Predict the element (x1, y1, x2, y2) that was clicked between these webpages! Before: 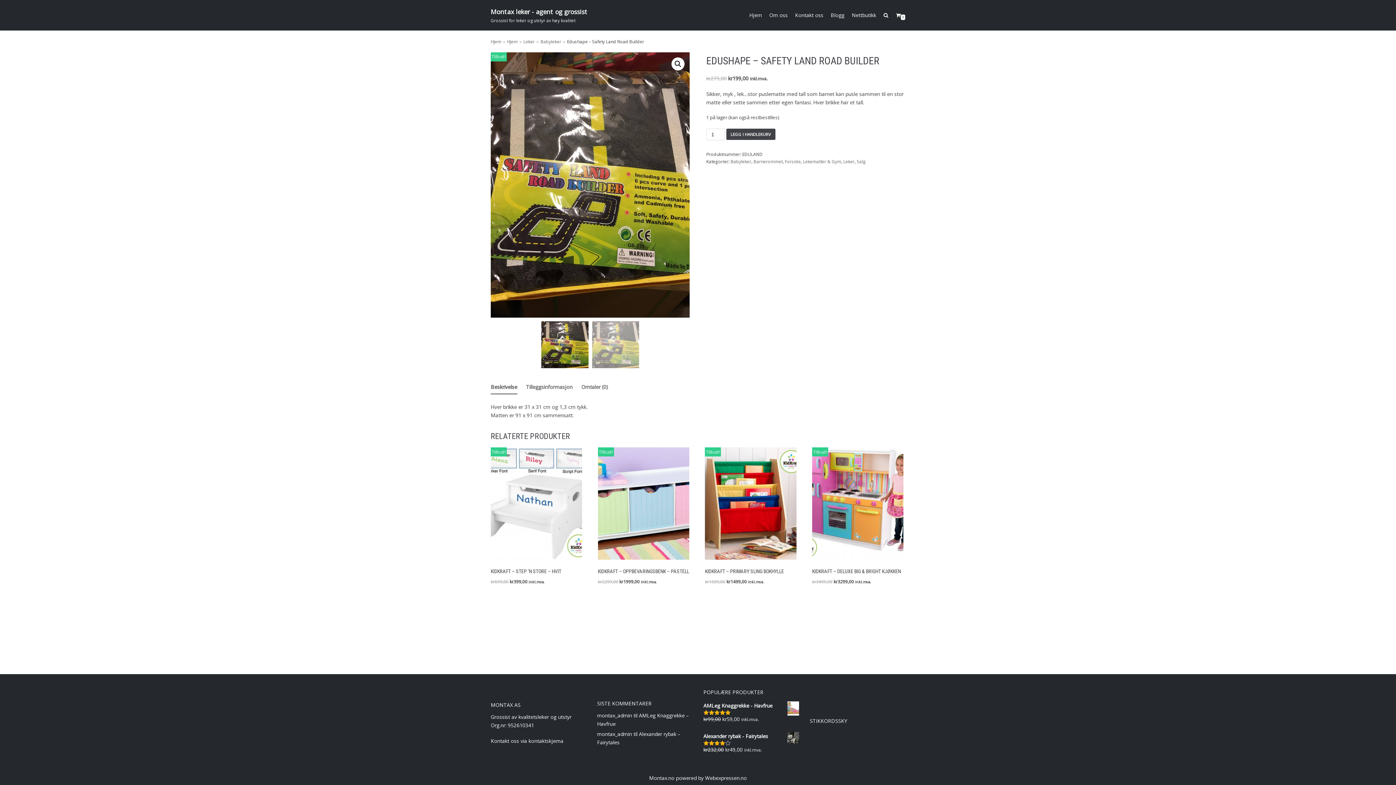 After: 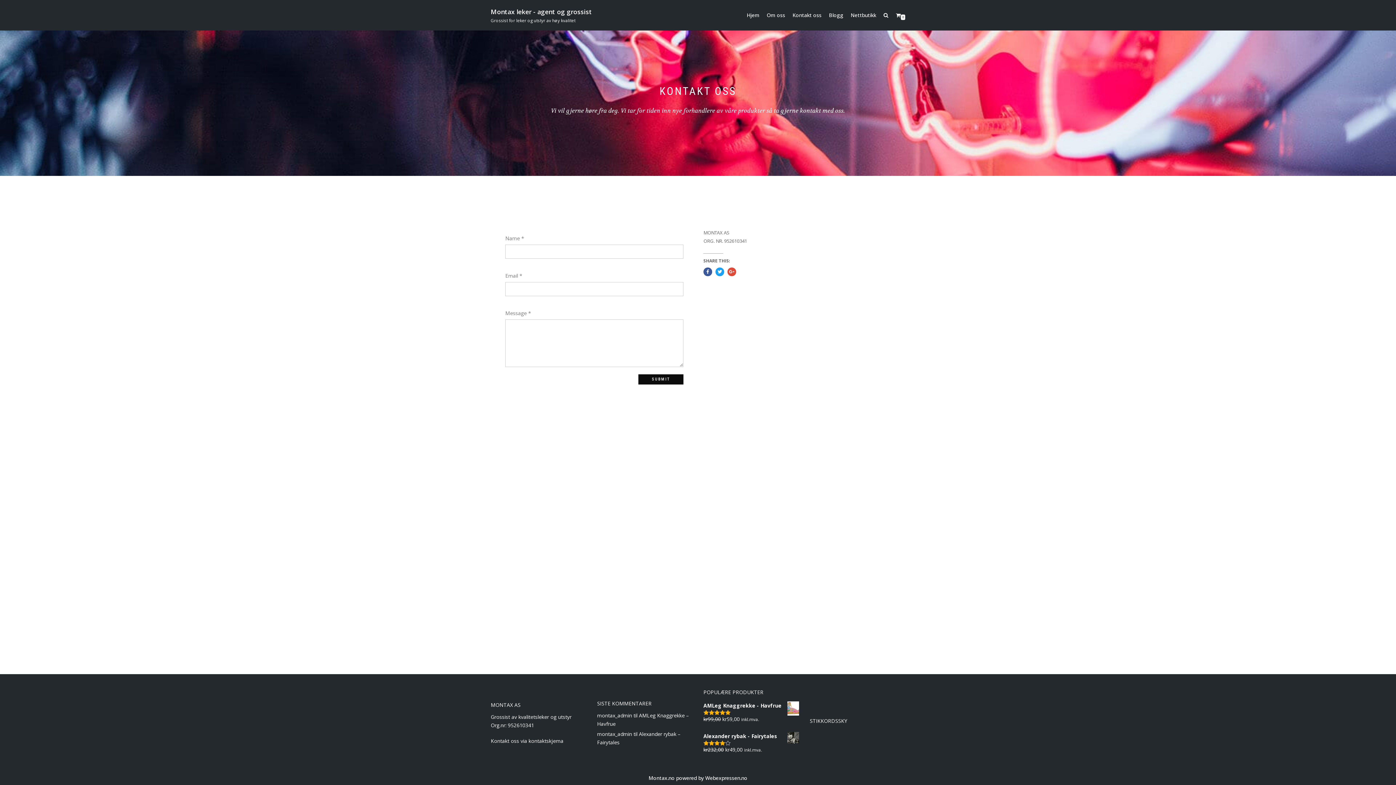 Action: bbox: (795, 10, 823, 19) label: Kontakt oss